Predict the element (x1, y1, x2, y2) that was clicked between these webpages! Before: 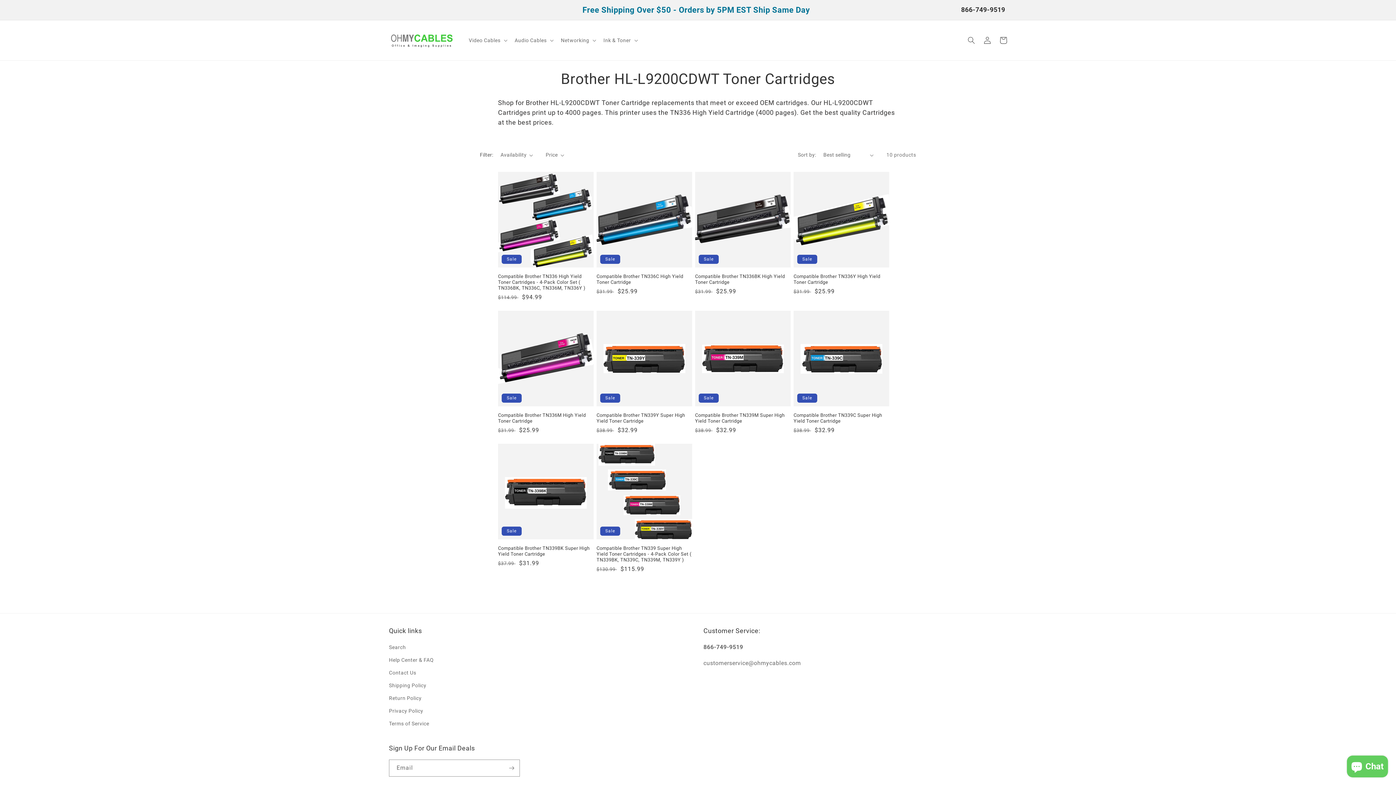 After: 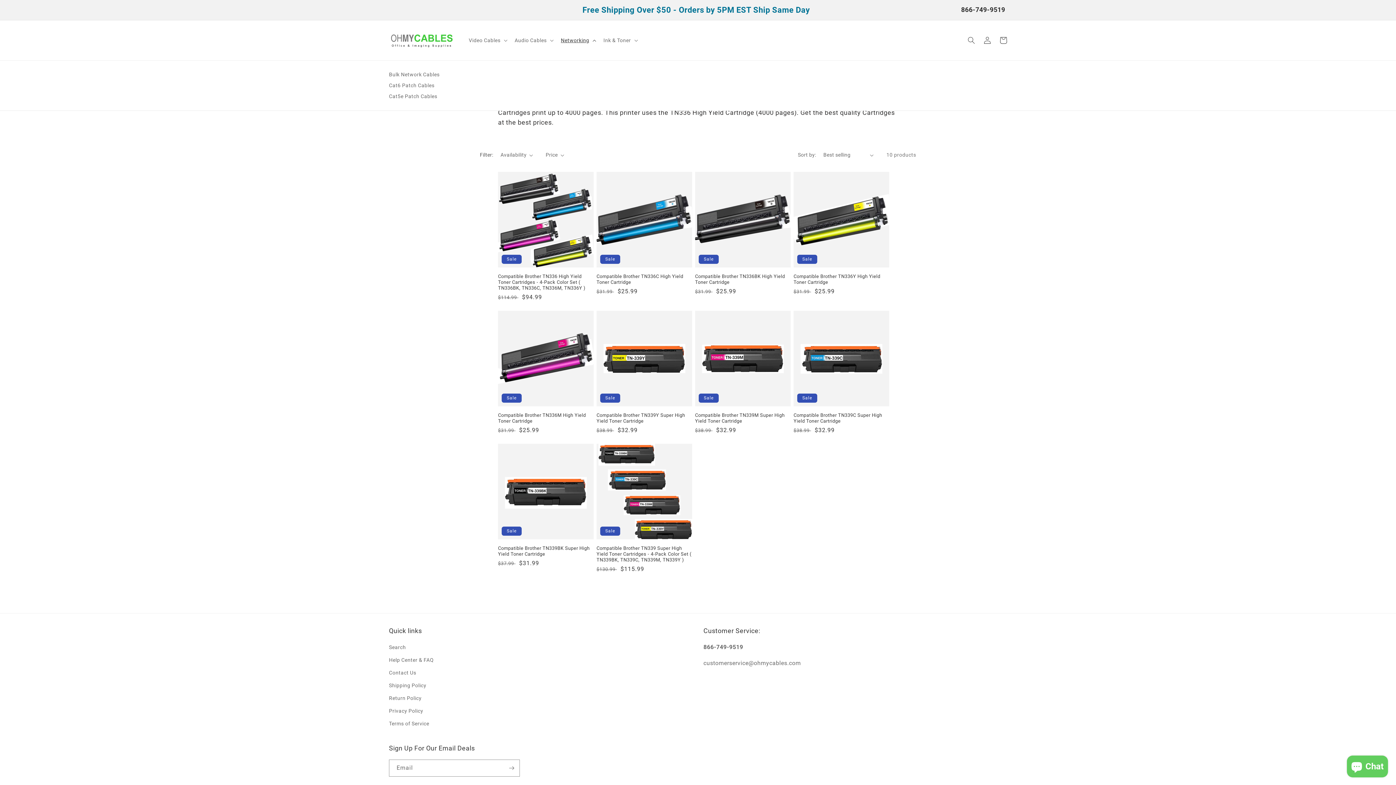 Action: bbox: (556, 32, 599, 48) label: Networking